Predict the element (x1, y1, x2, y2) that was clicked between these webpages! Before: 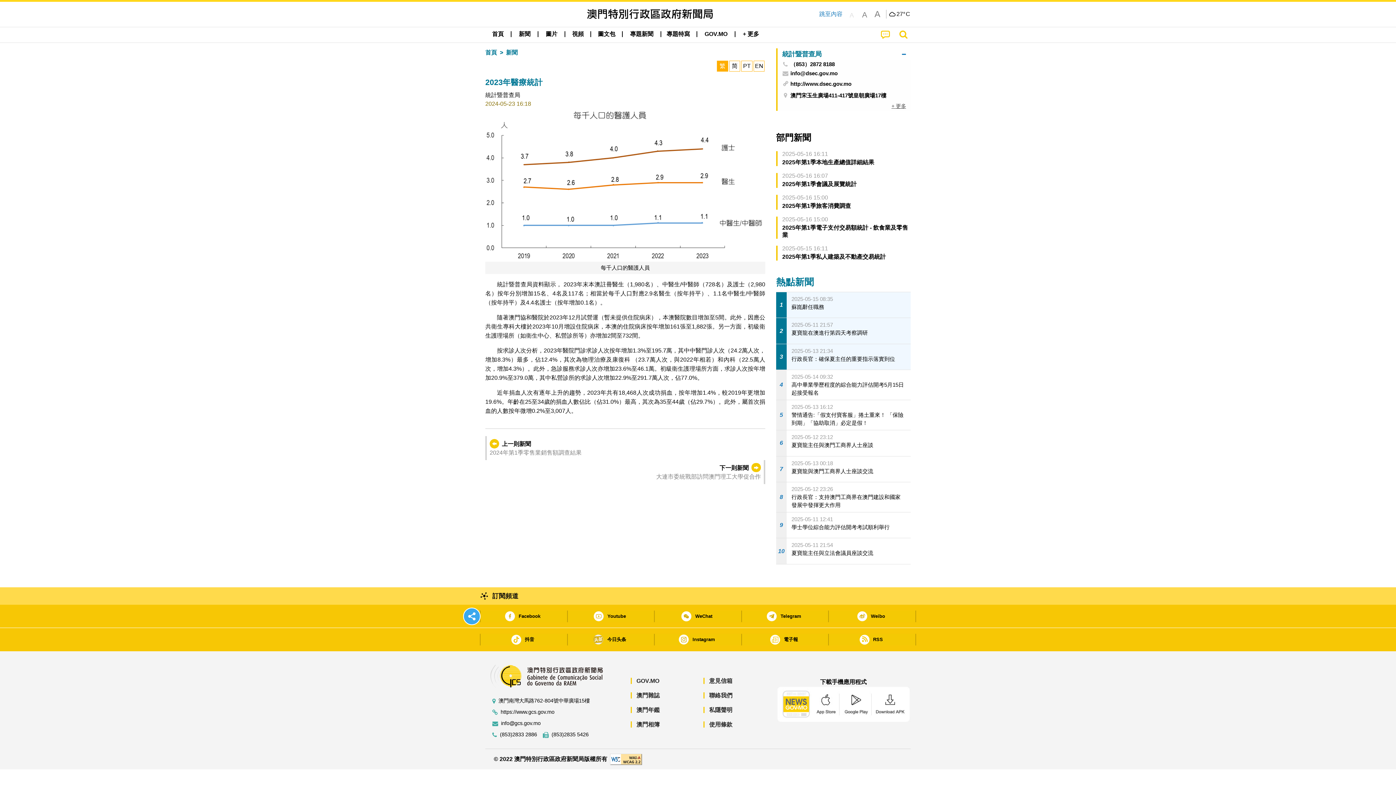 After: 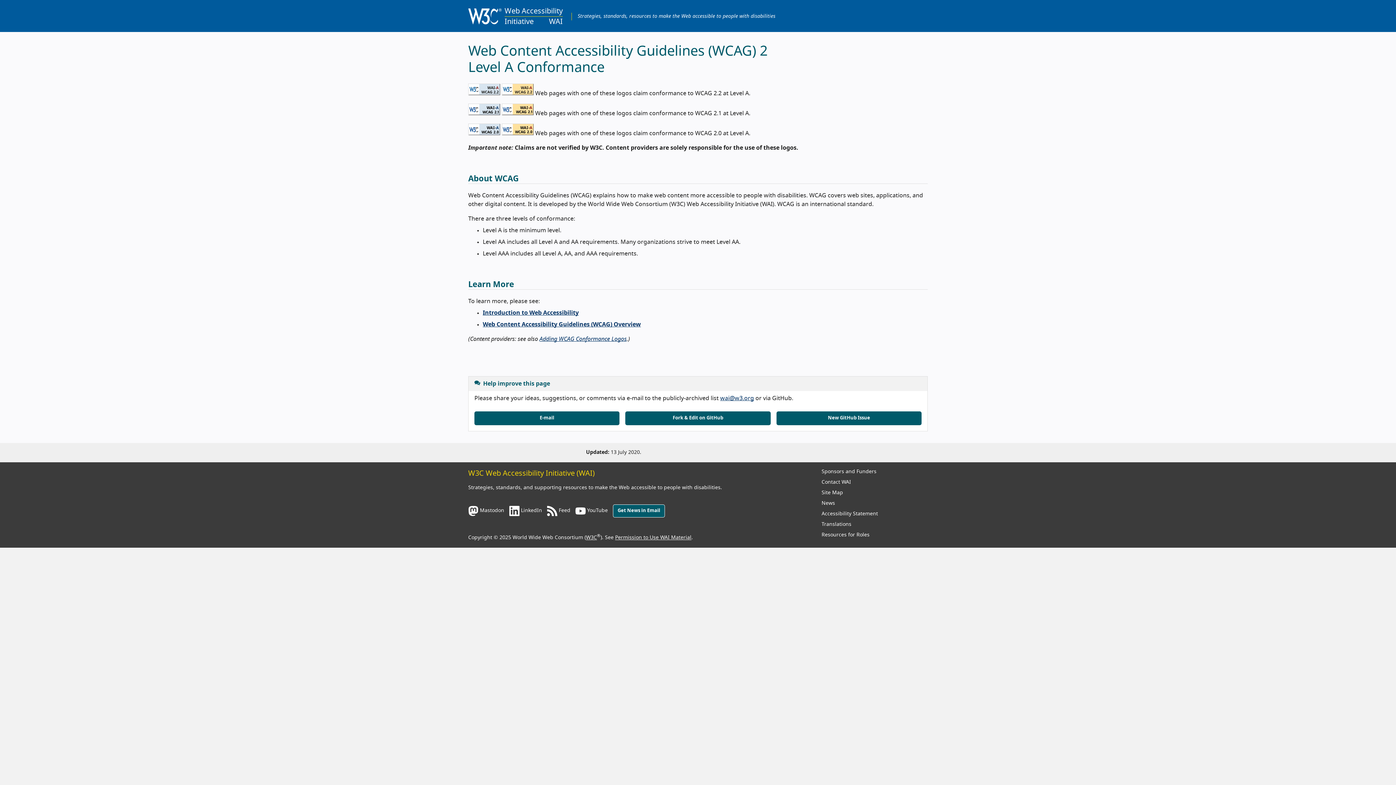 Action: bbox: (610, 756, 642, 762)